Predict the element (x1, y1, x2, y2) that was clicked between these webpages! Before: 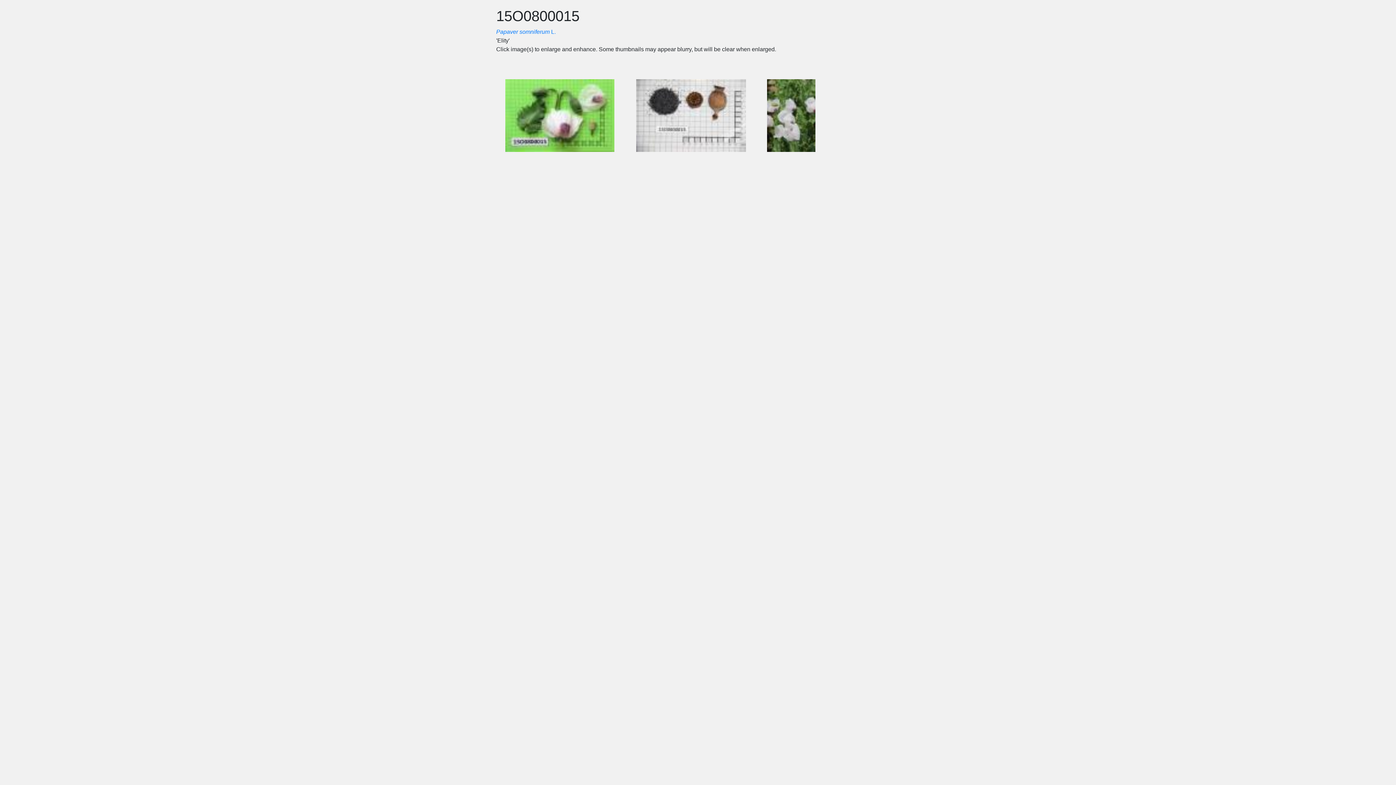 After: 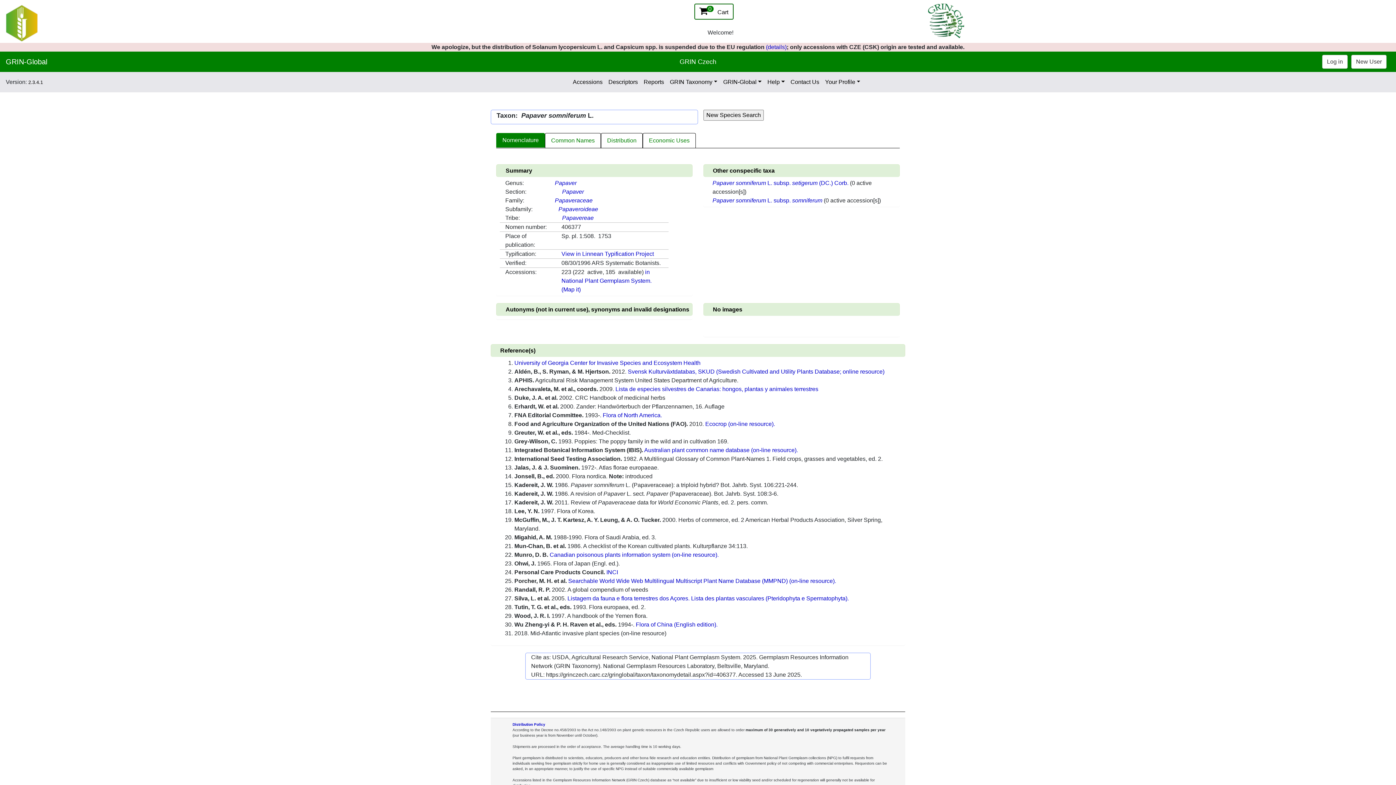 Action: label: Papaver somniferum L. bbox: (496, 28, 556, 34)